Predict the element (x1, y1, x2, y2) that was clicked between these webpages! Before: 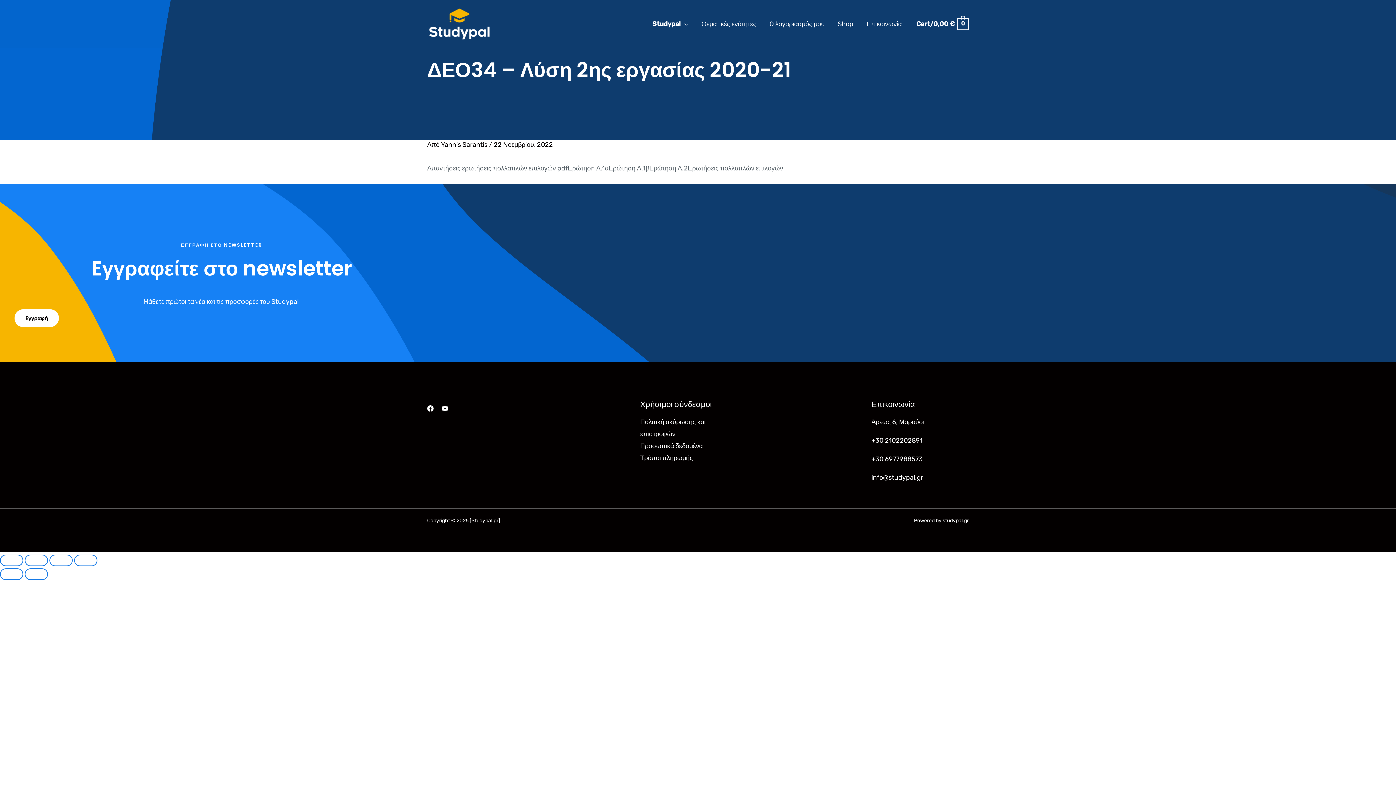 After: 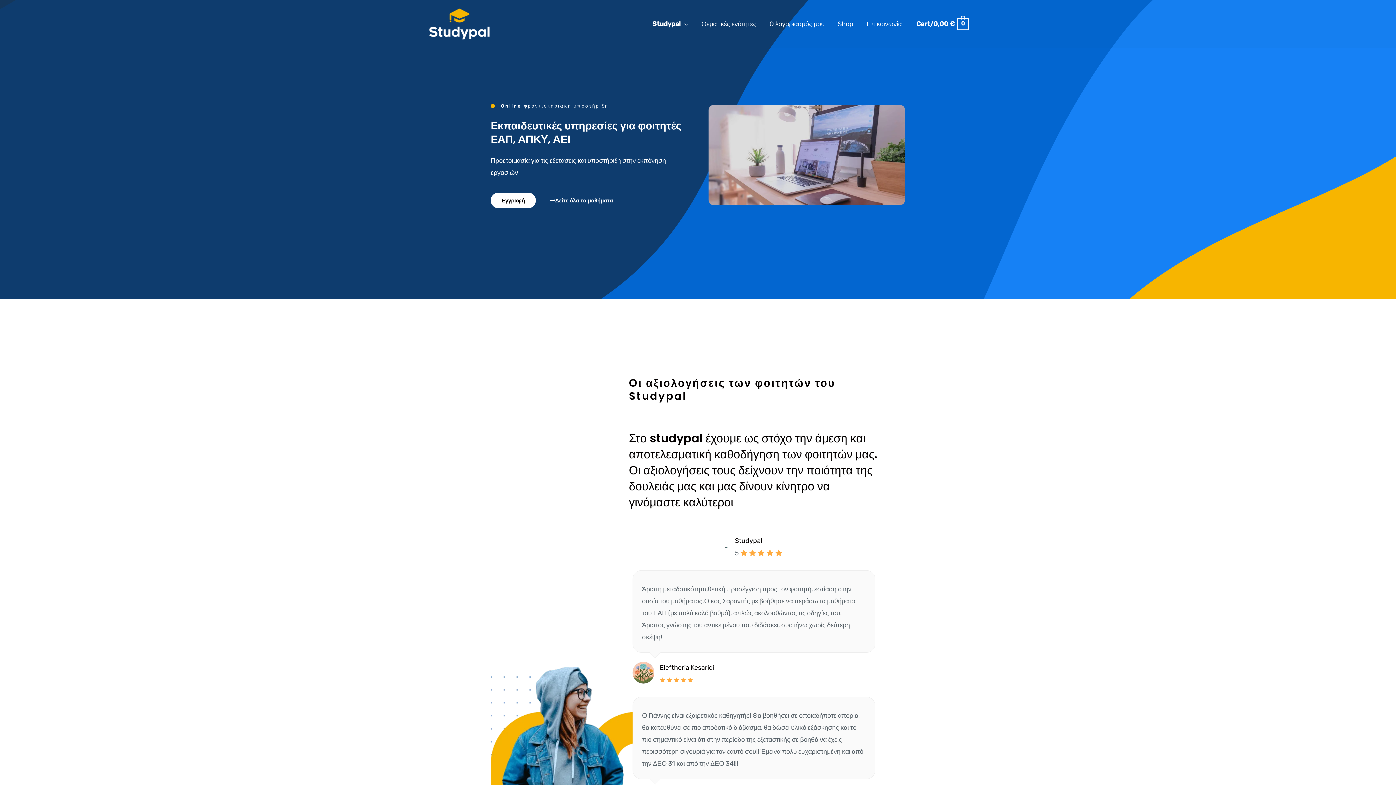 Action: bbox: (427, 19, 491, 27)